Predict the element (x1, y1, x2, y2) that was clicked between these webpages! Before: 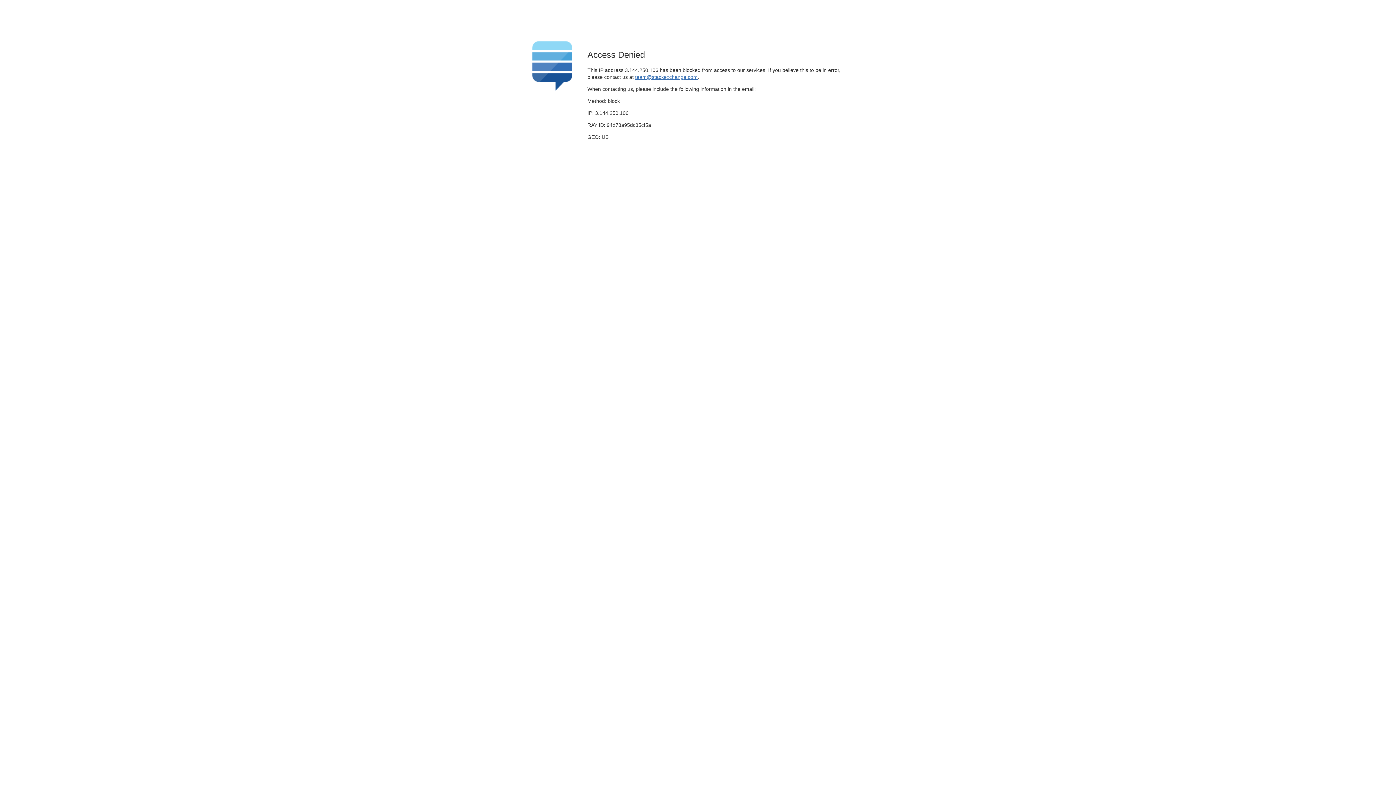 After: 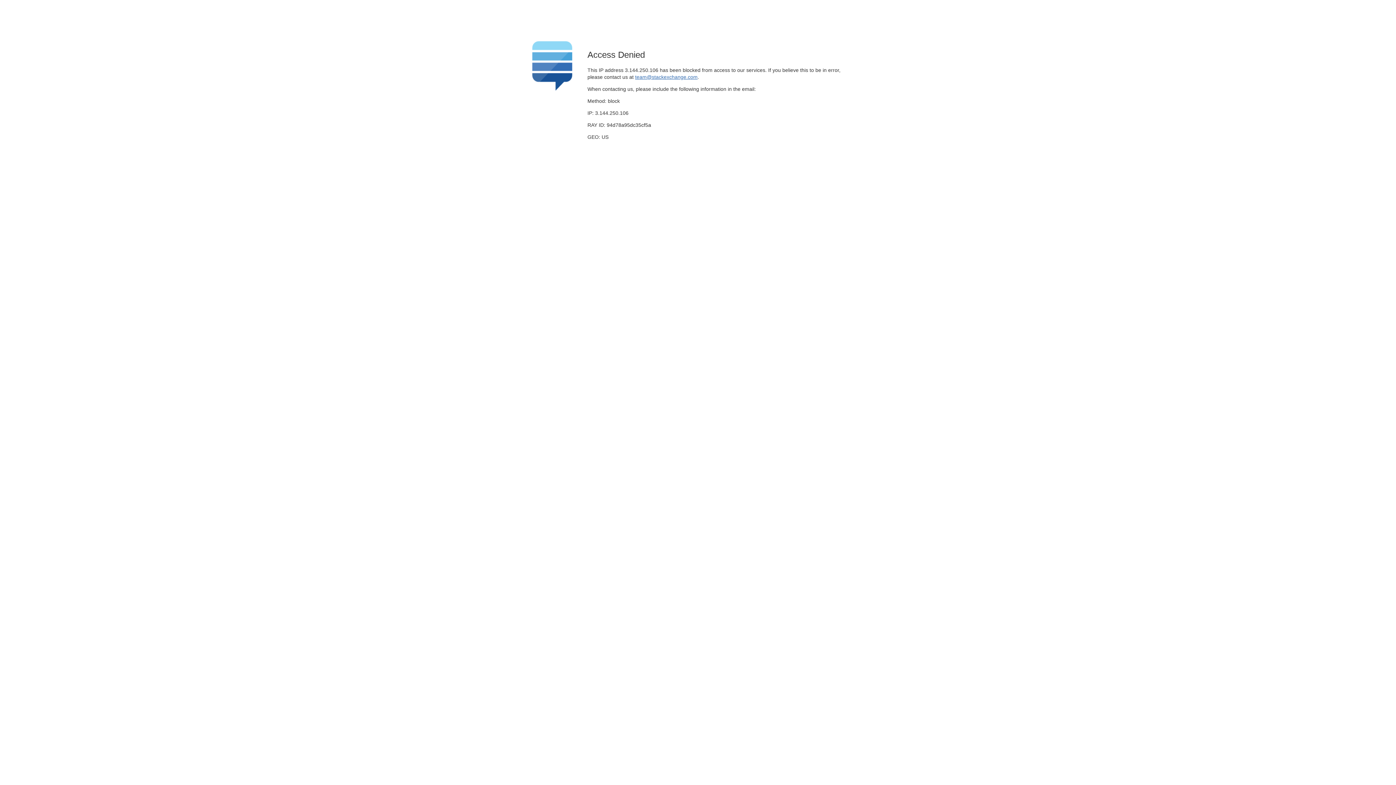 Action: label: team@stackexchange.com bbox: (635, 74, 697, 79)